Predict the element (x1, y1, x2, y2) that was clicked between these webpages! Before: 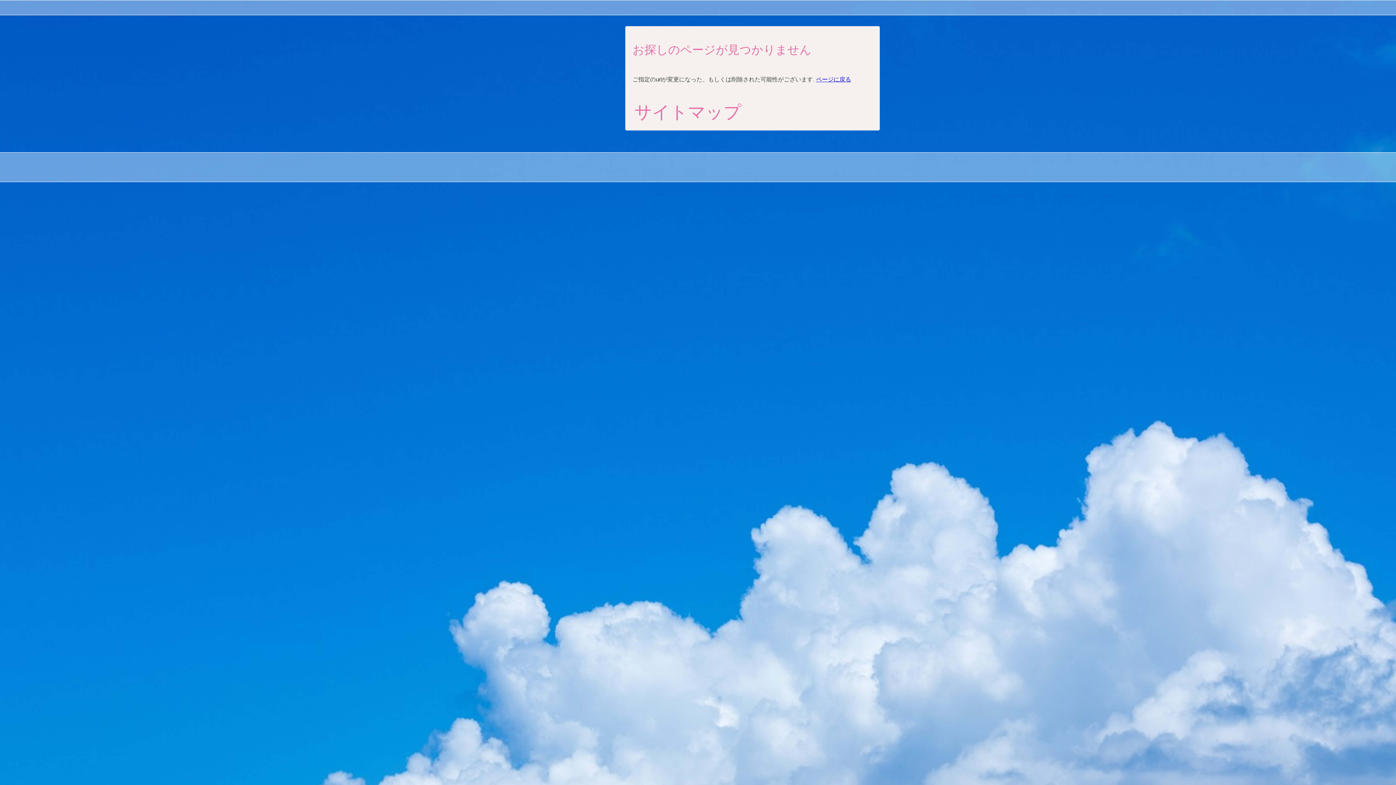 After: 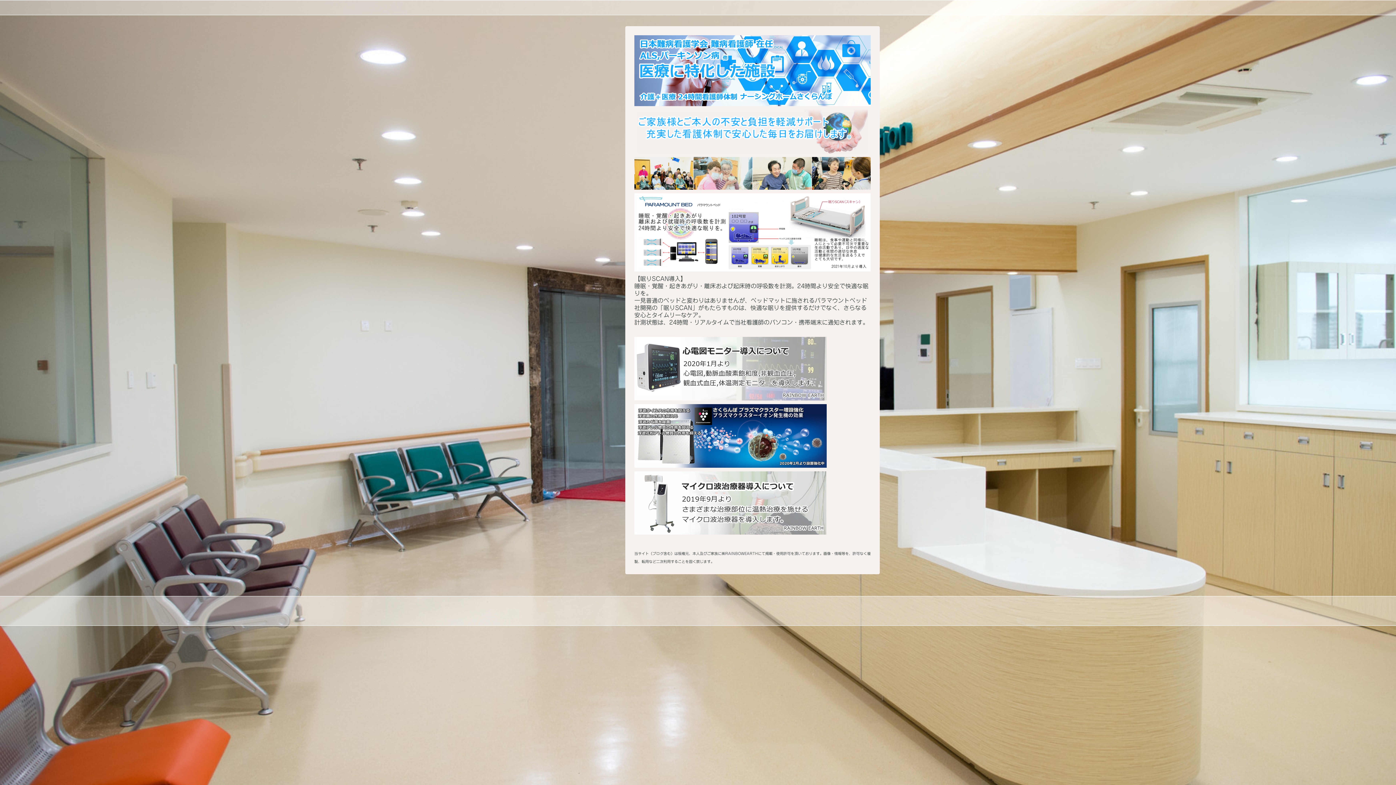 Action: bbox: (816, 76, 851, 82) label: ページに戻る